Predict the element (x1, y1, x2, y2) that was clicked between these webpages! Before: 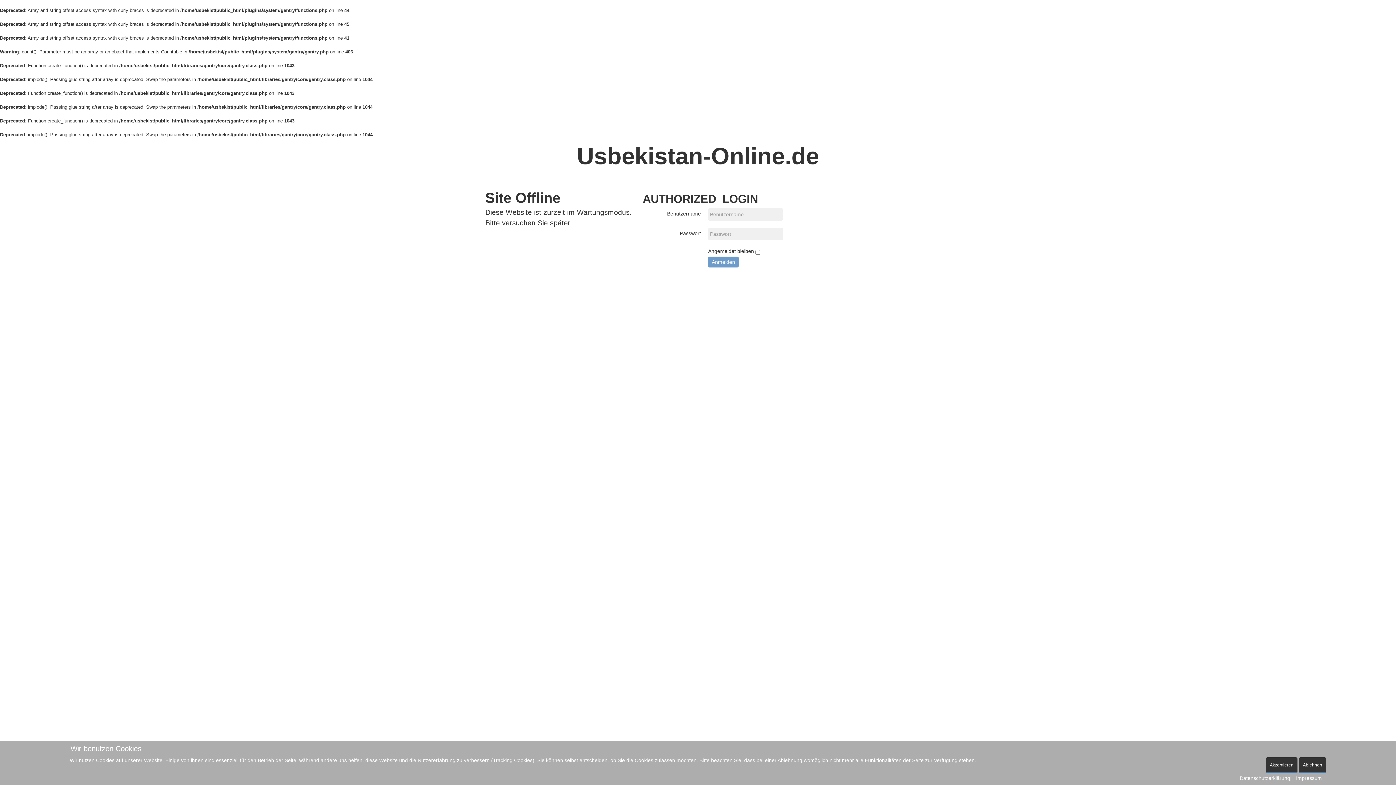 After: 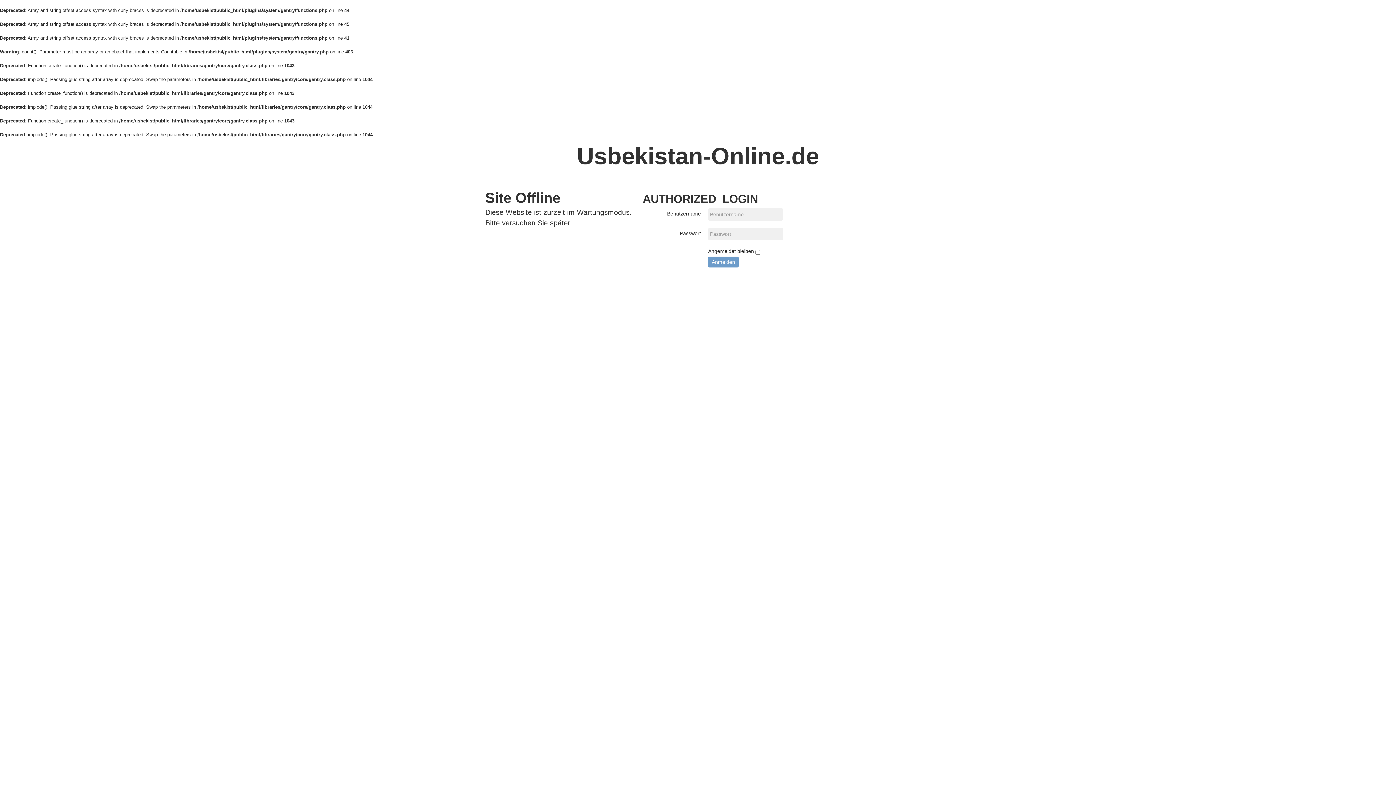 Action: bbox: (1266, 757, 1297, 773) label: Akzeptieren